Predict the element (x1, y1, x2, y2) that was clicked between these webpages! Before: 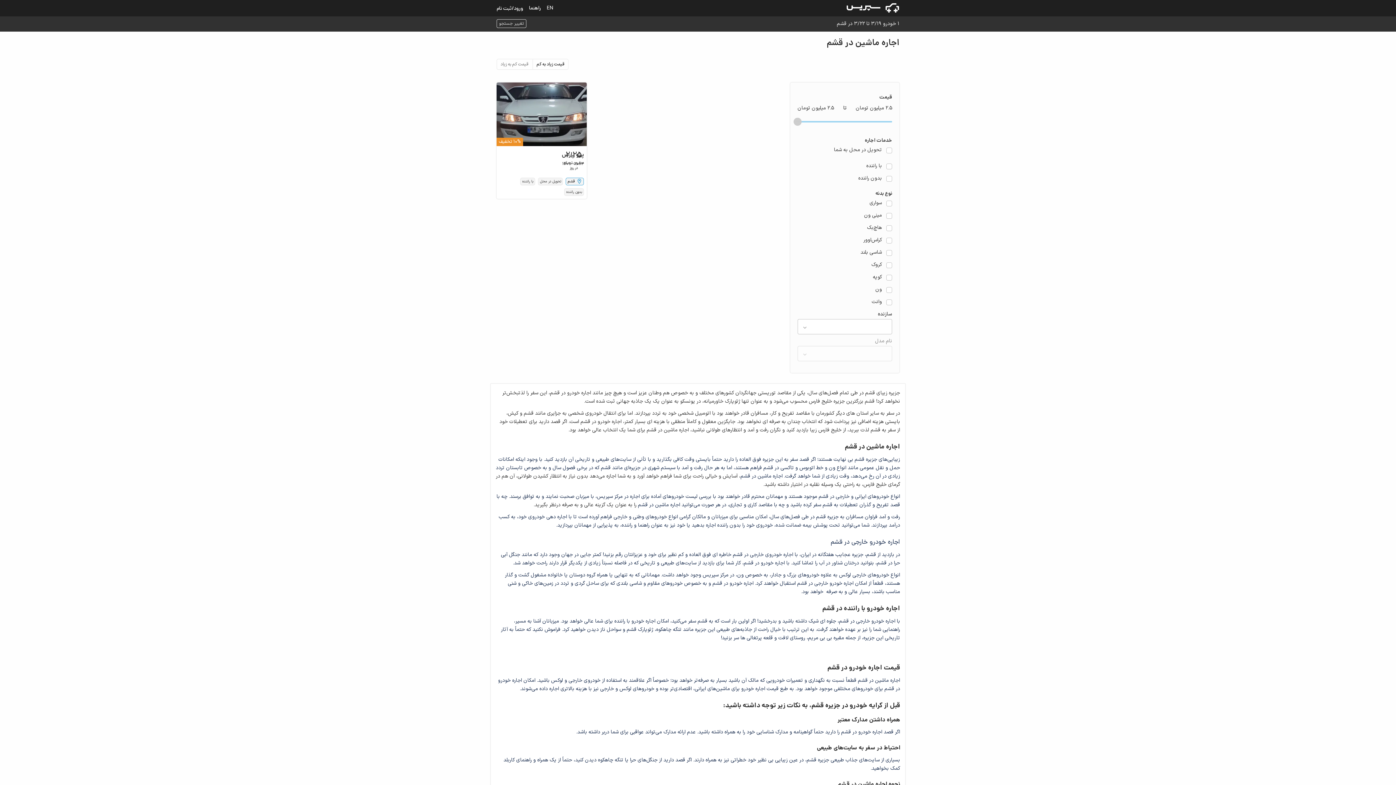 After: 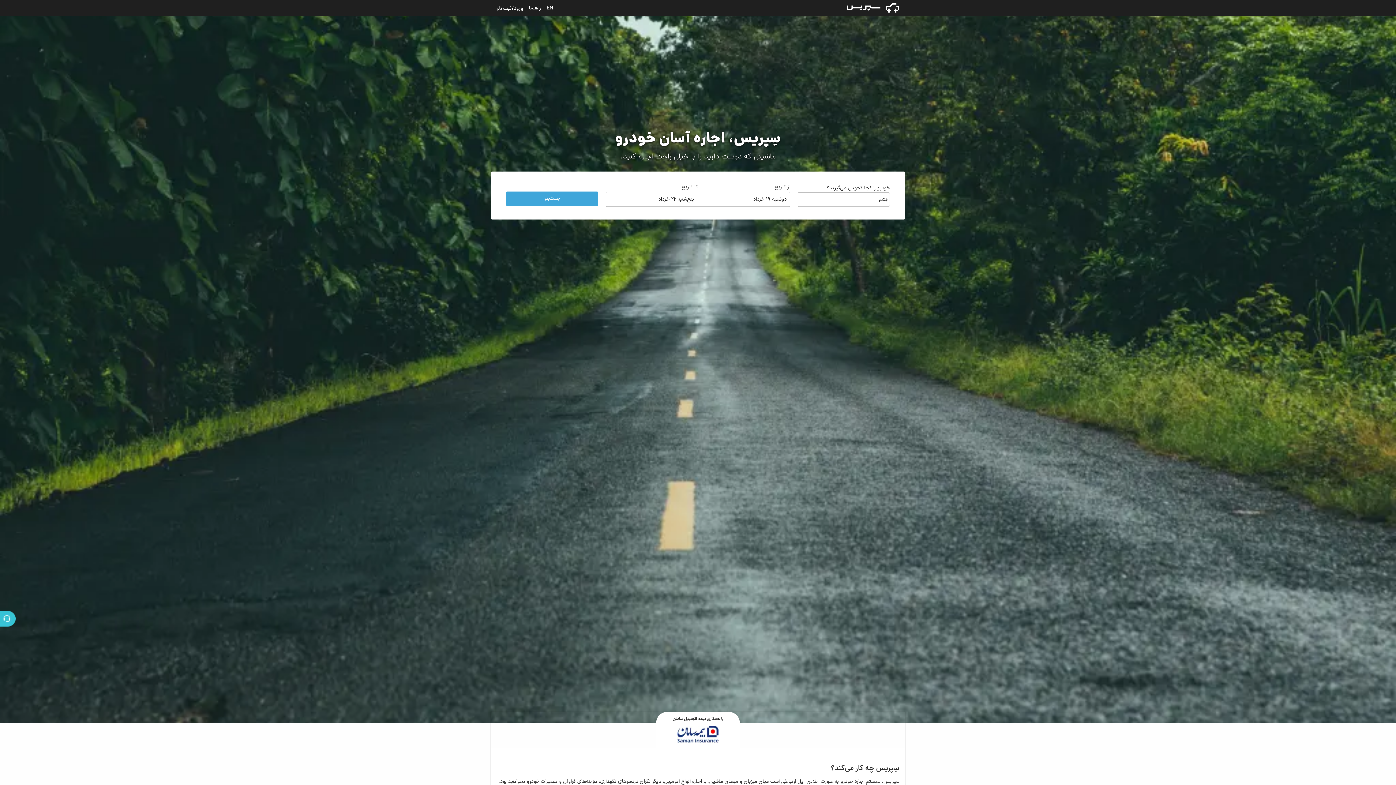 Action: bbox: (846, 3, 899, 12)